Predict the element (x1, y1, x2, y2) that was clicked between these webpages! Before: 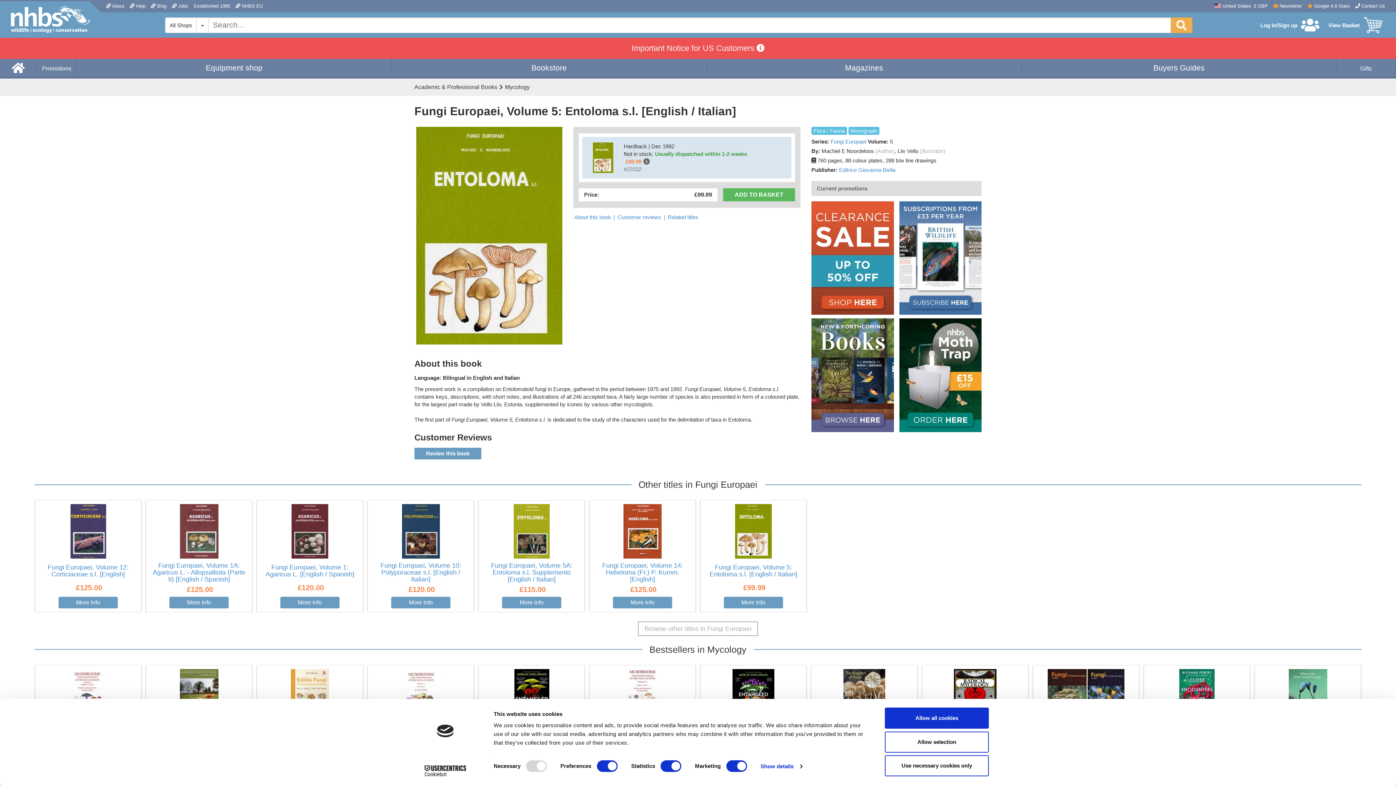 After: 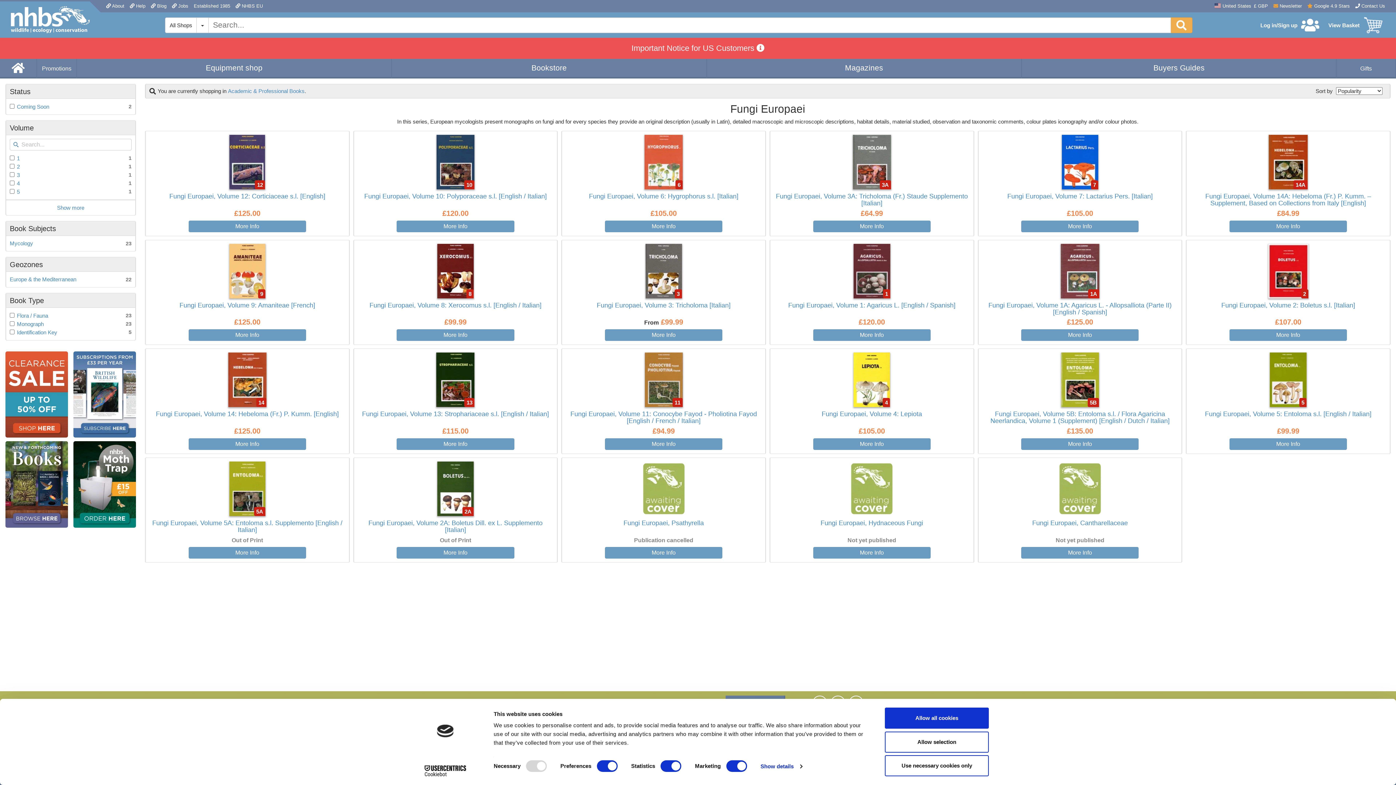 Action: label: Fungi Europaei bbox: (830, 138, 866, 144)